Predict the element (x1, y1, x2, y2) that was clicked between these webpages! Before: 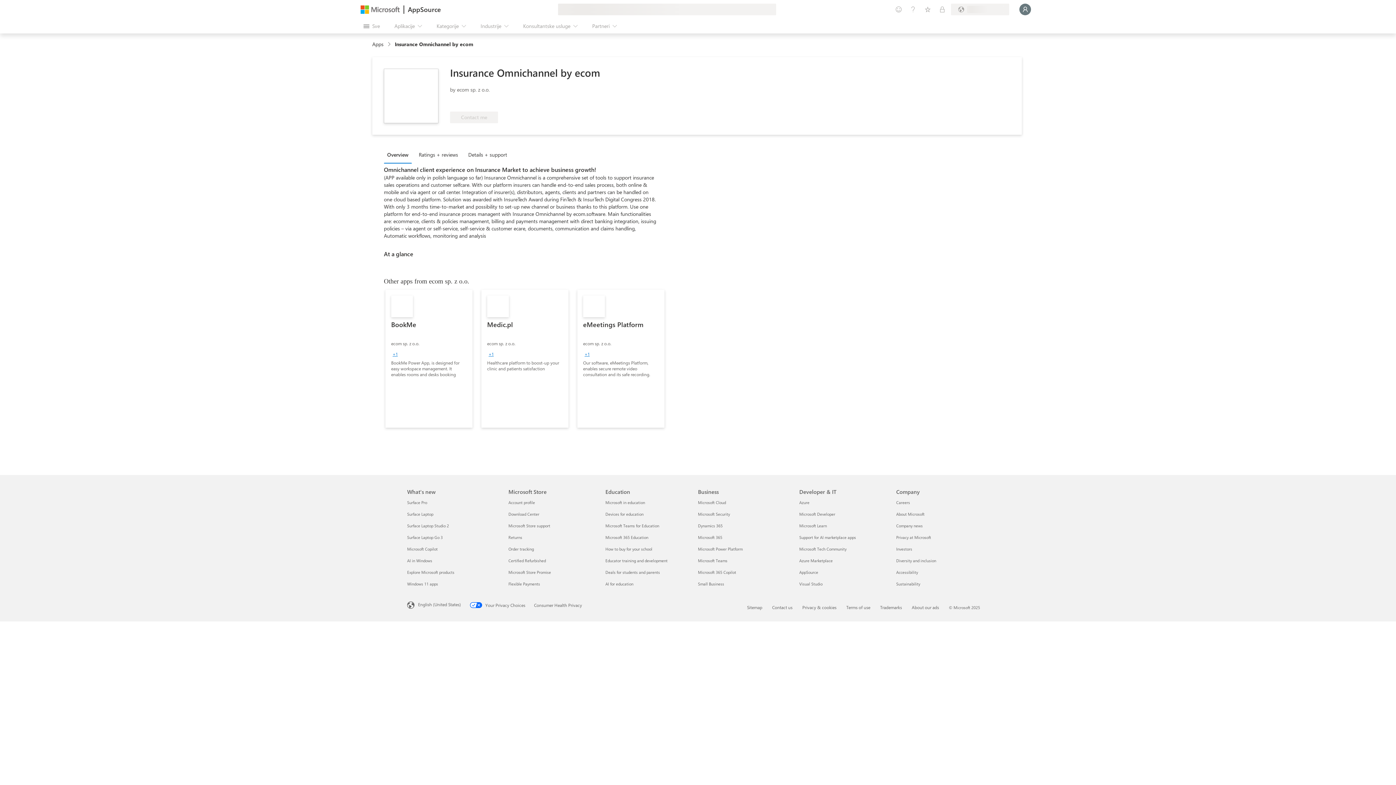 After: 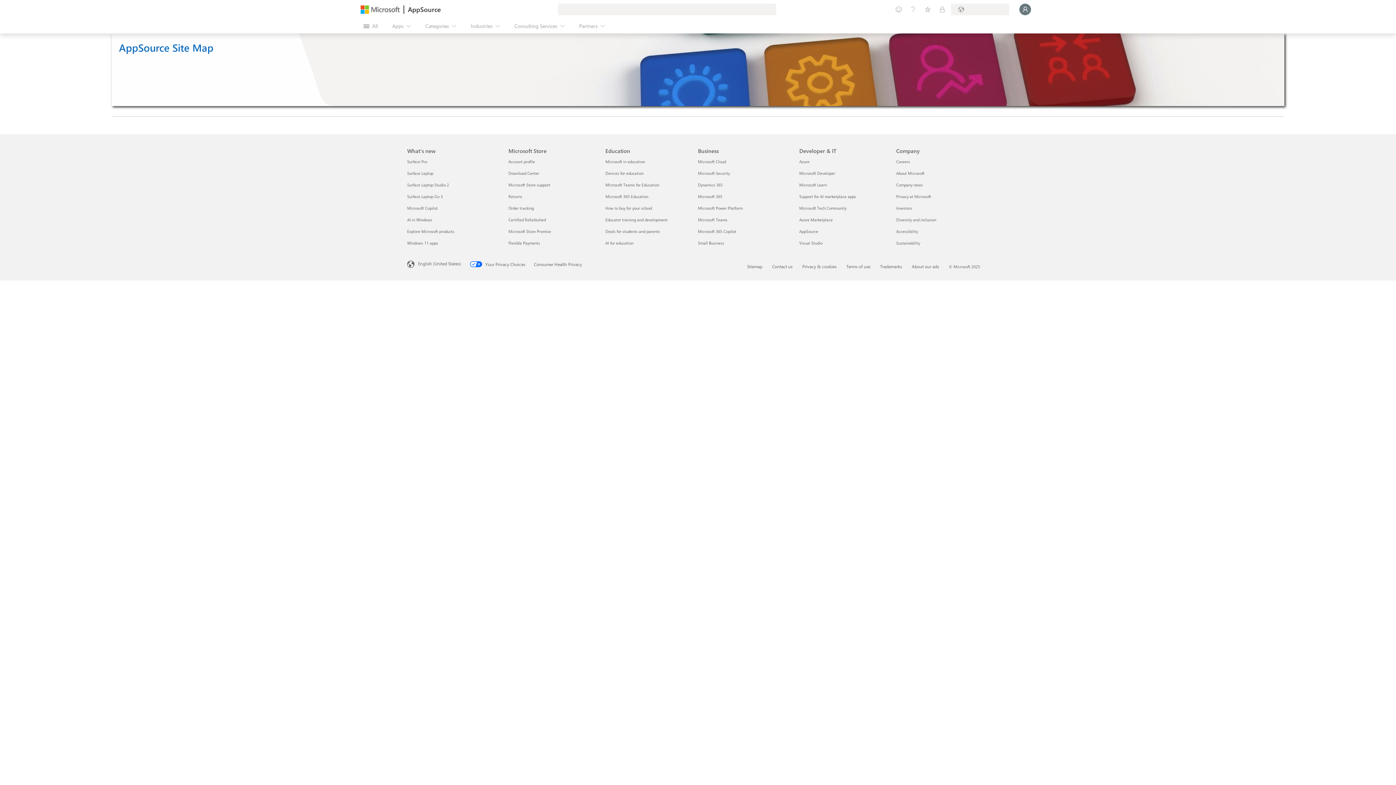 Action: label: Sitemap bbox: (747, 604, 762, 610)